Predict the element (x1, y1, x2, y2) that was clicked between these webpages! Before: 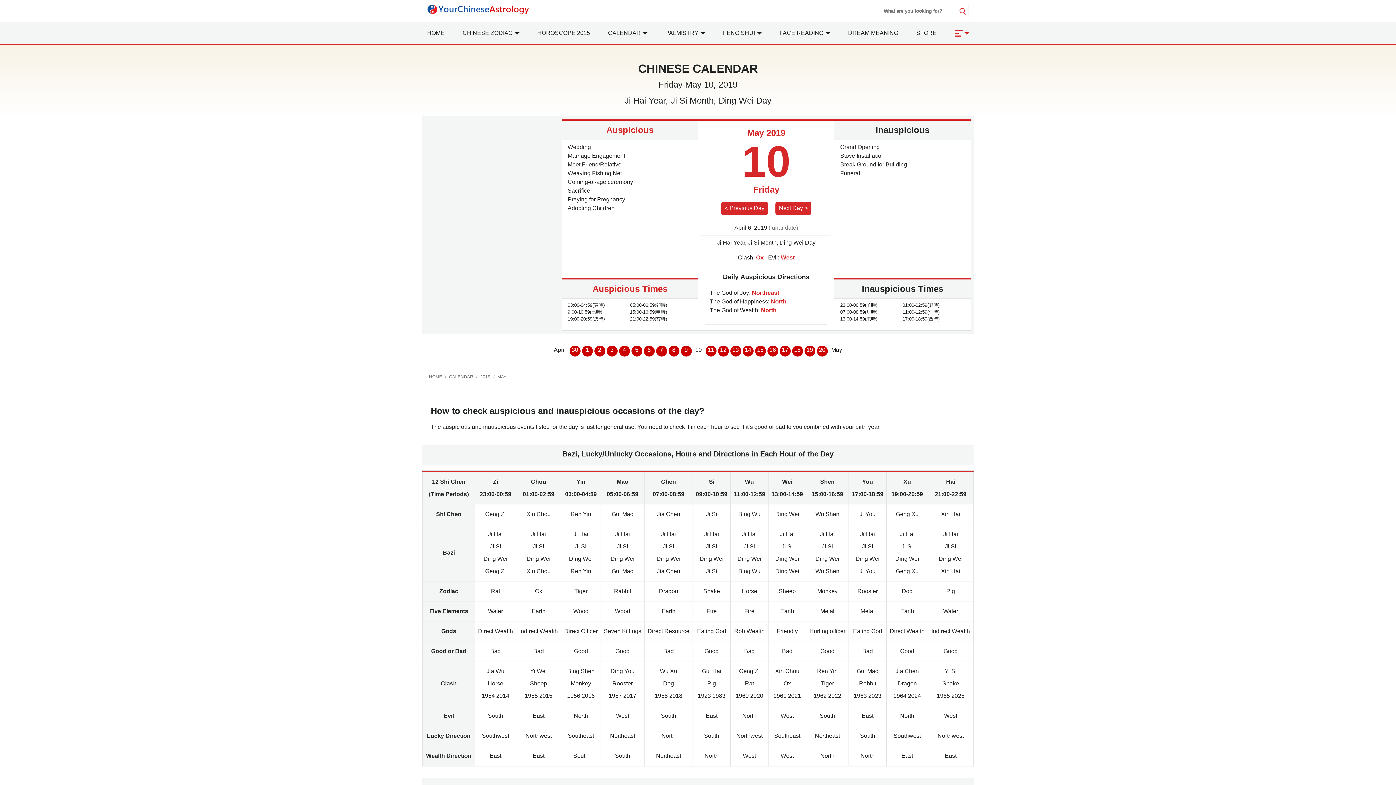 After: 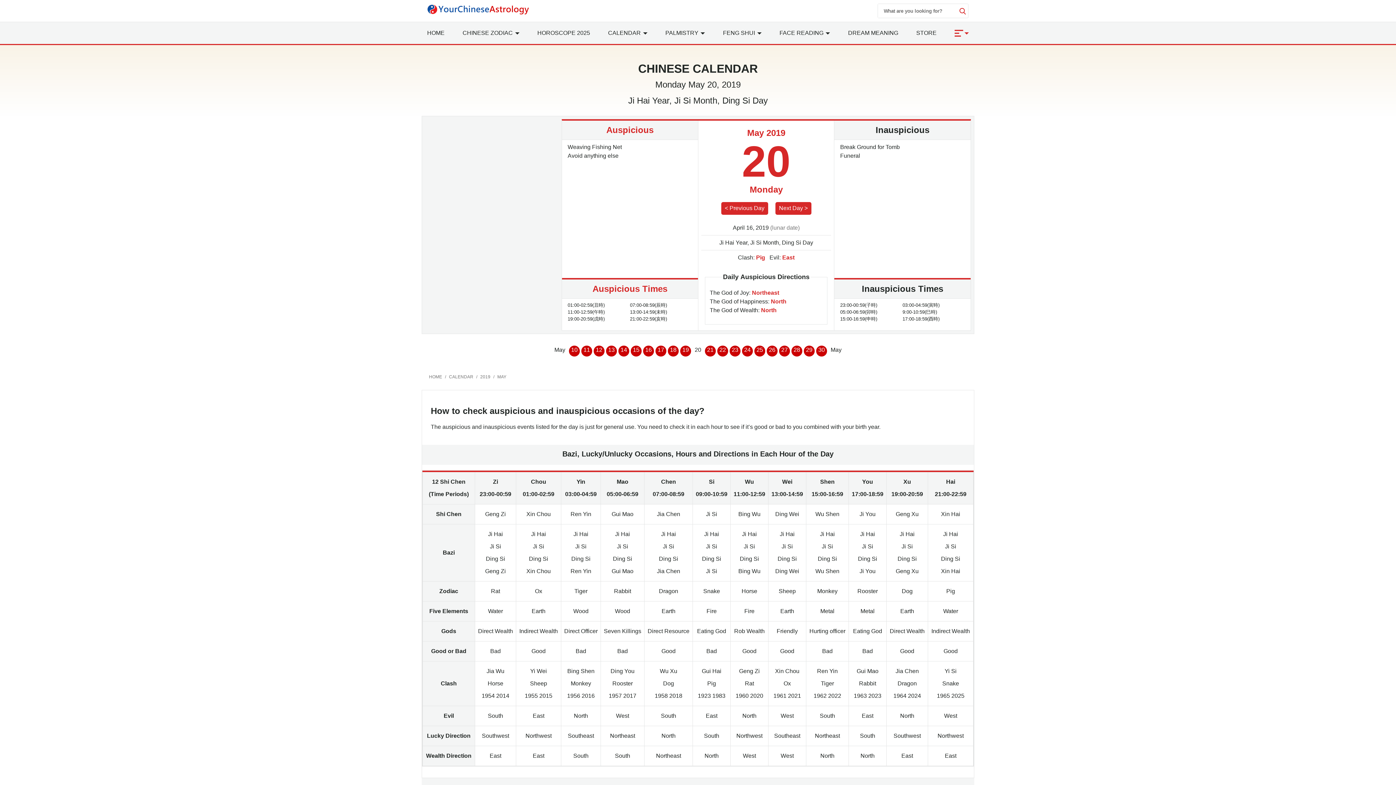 Action: bbox: (816, 345, 827, 356) label: 20